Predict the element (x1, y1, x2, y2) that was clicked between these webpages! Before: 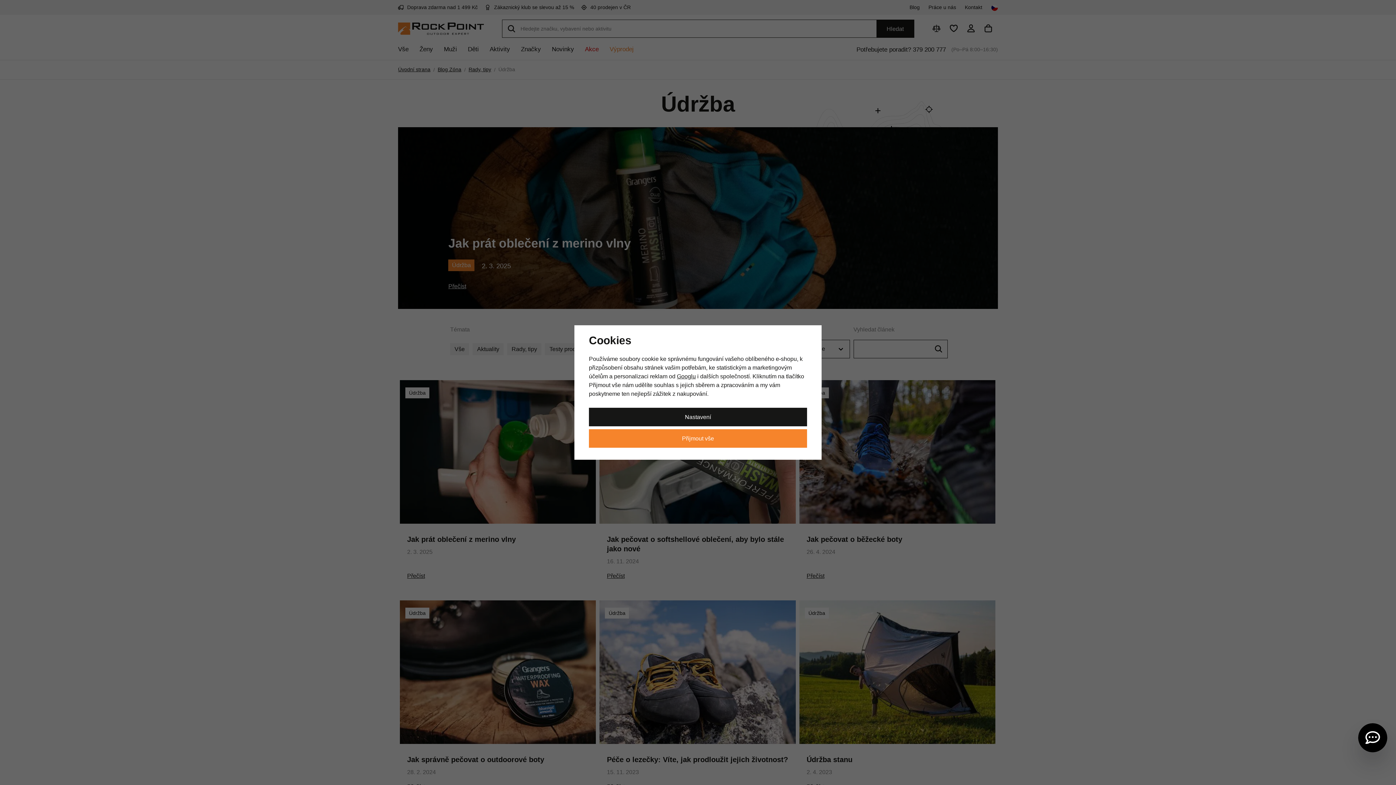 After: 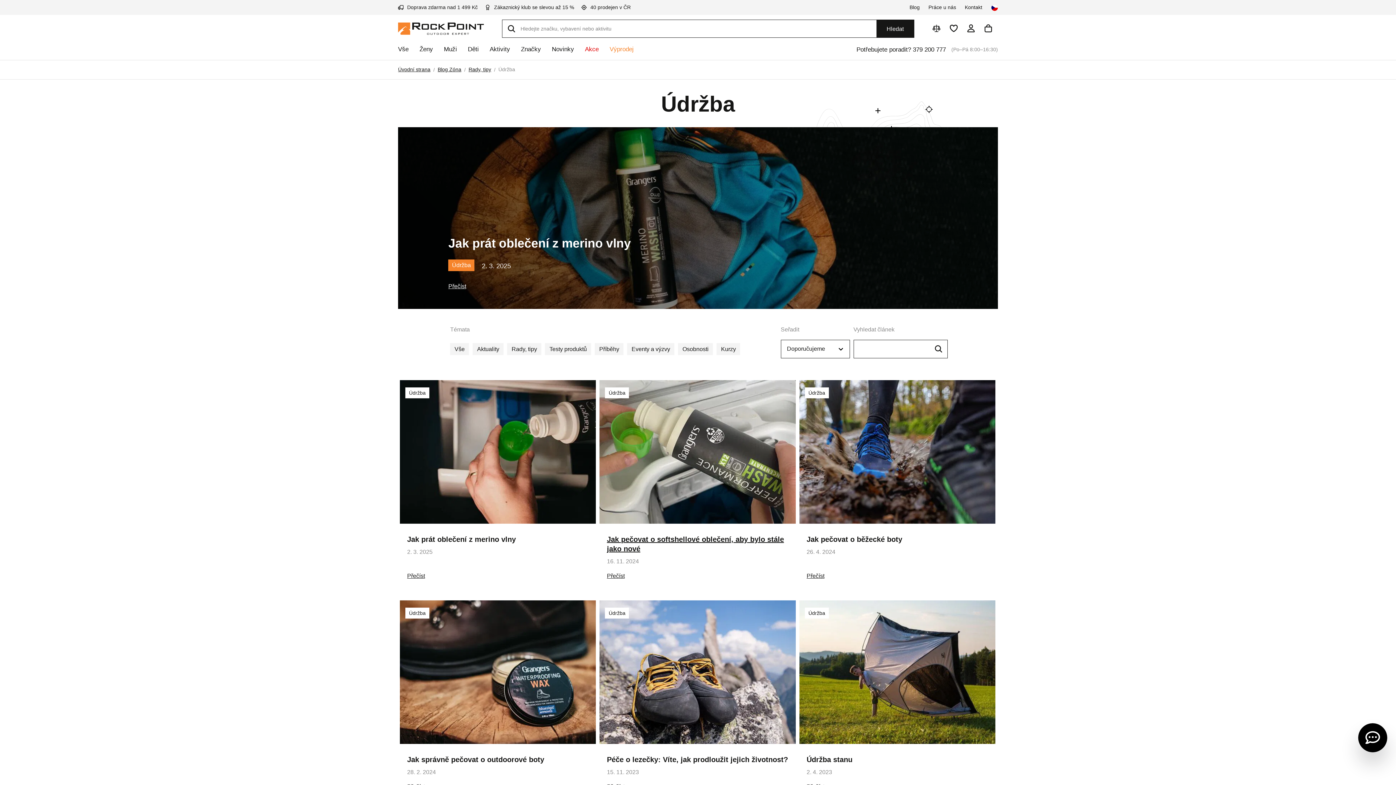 Action: label: Přijmout vše bbox: (589, 429, 807, 447)